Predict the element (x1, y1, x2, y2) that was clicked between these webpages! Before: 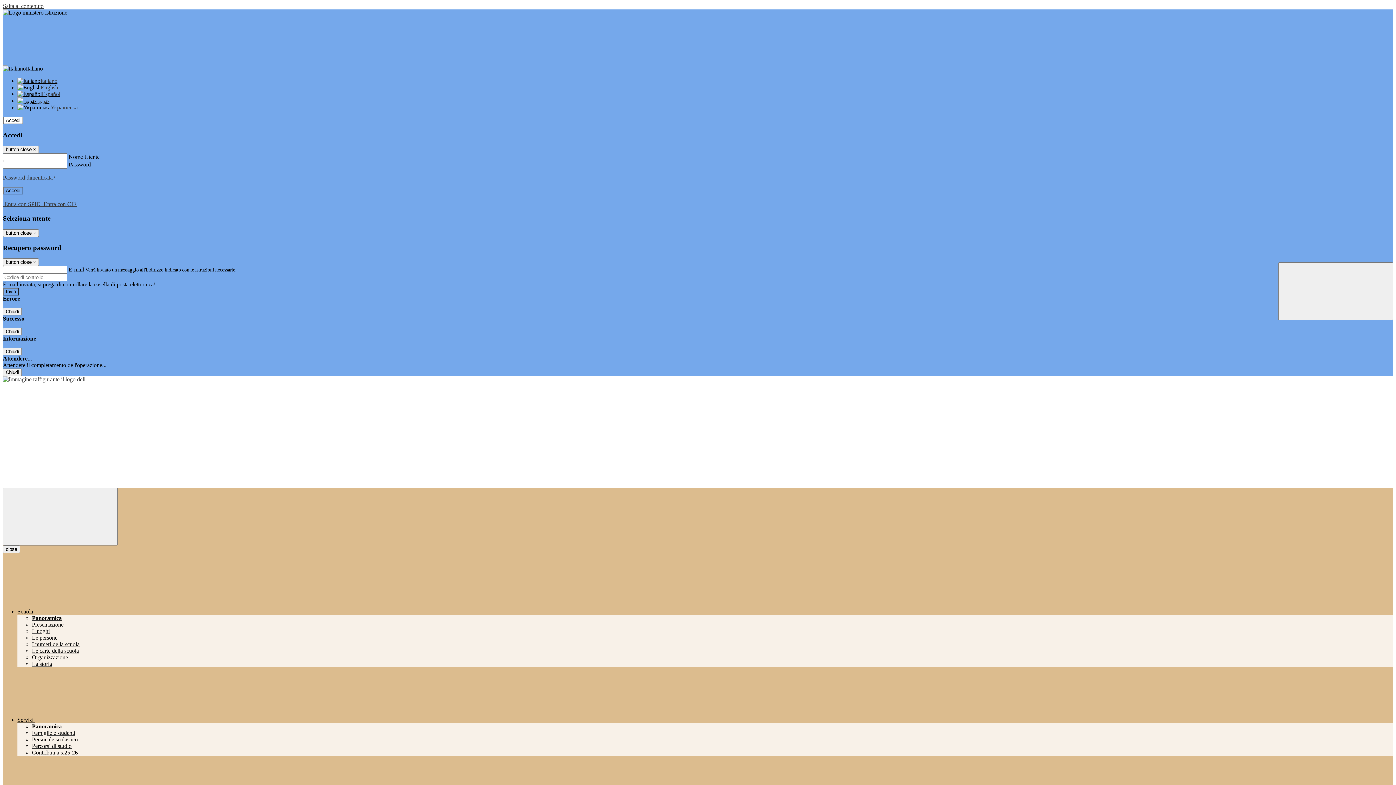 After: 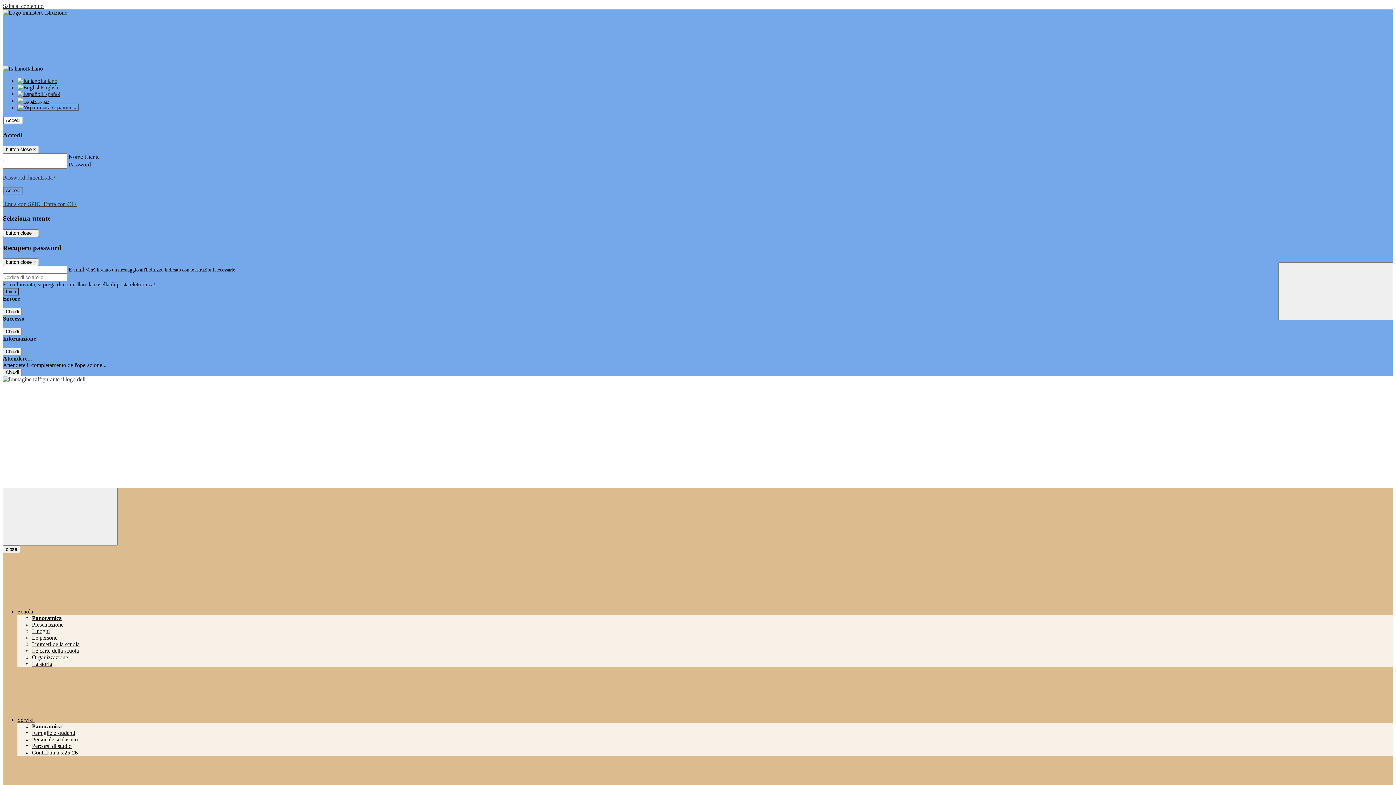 Action: bbox: (17, 104, 77, 110) label: Українська